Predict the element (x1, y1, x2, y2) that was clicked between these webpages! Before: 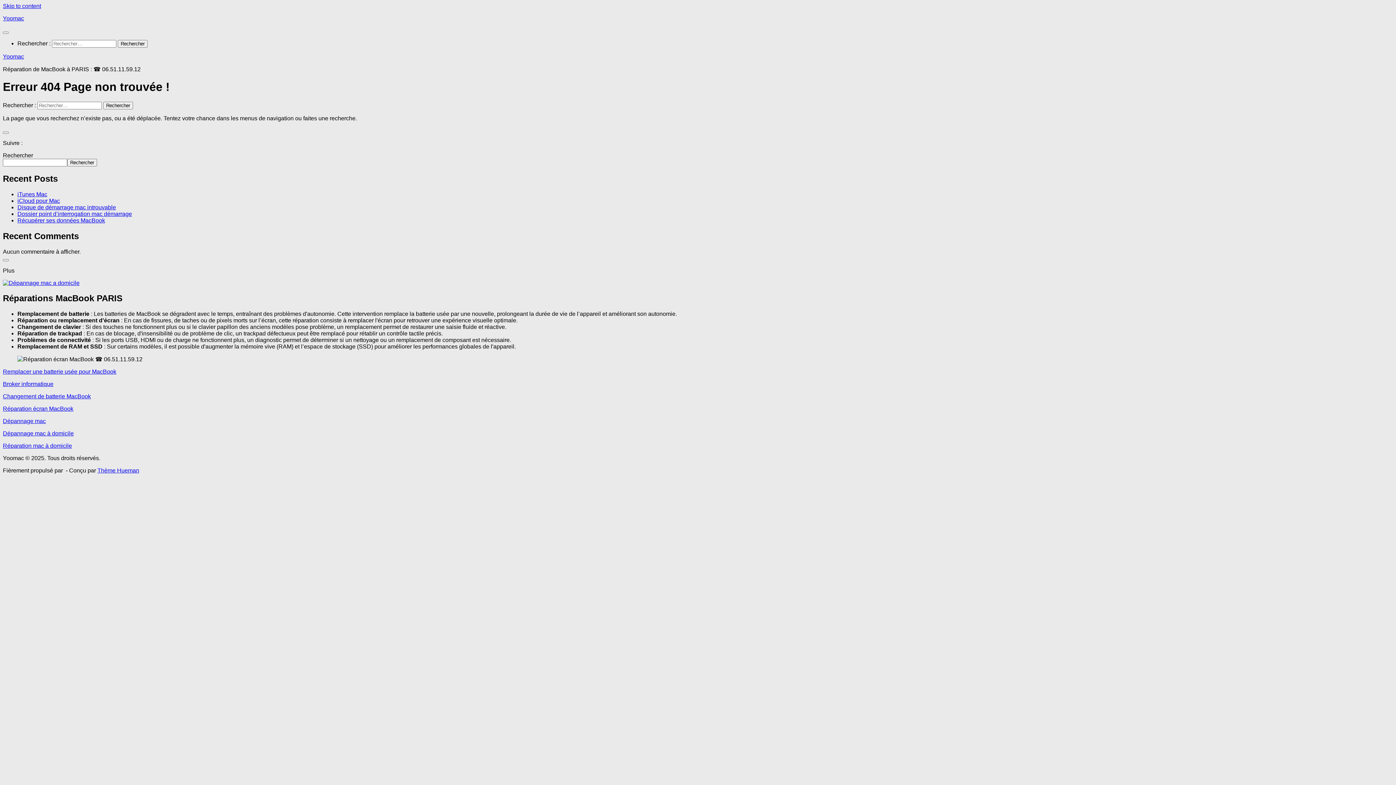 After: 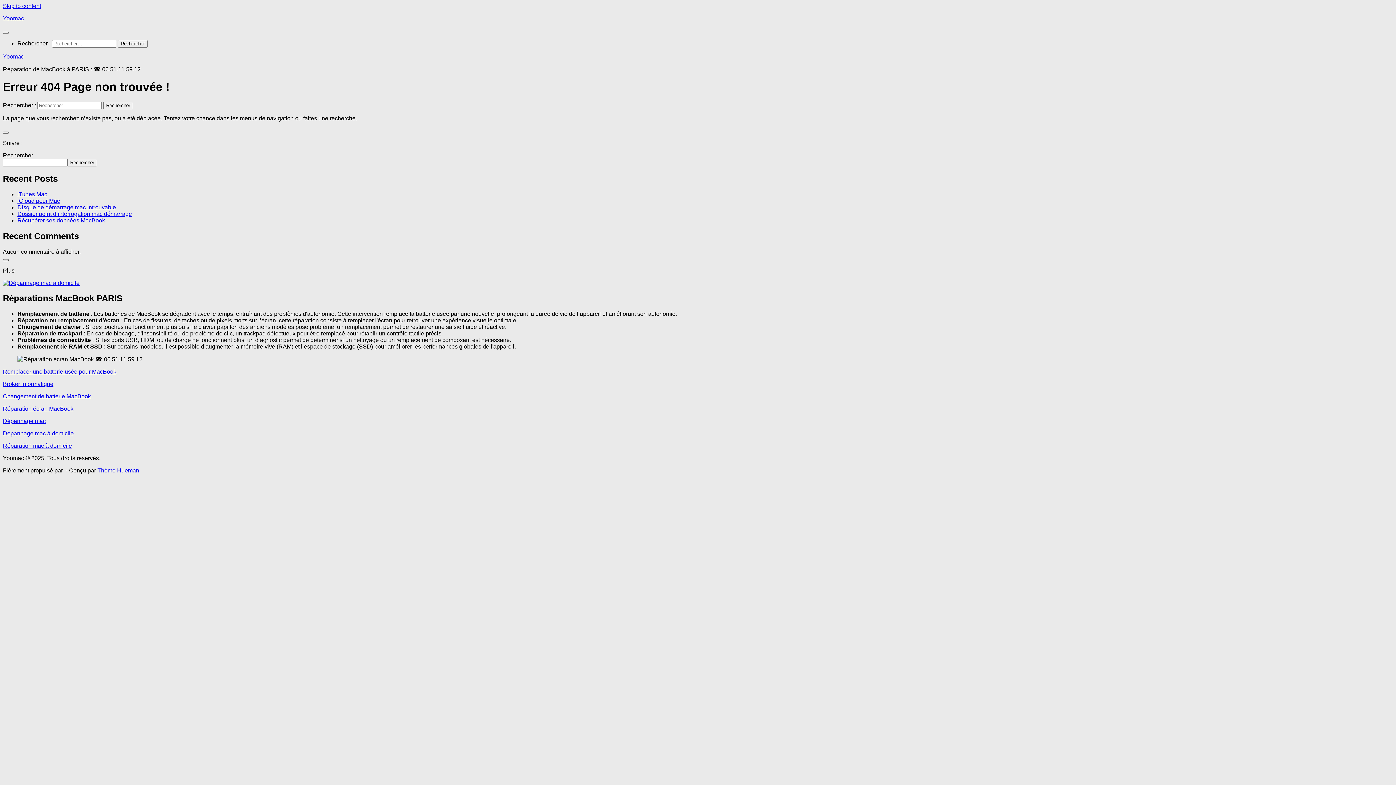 Action: bbox: (2, 259, 8, 261)